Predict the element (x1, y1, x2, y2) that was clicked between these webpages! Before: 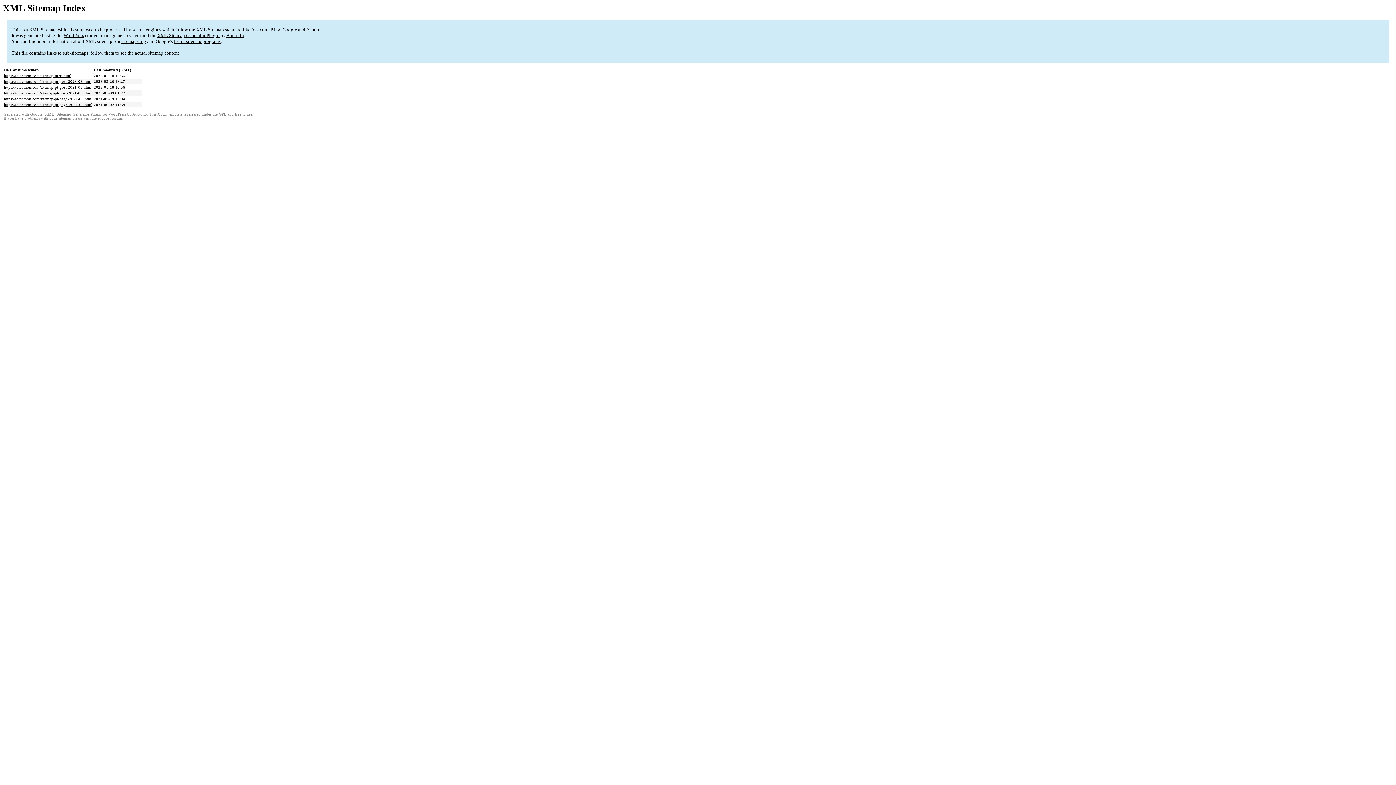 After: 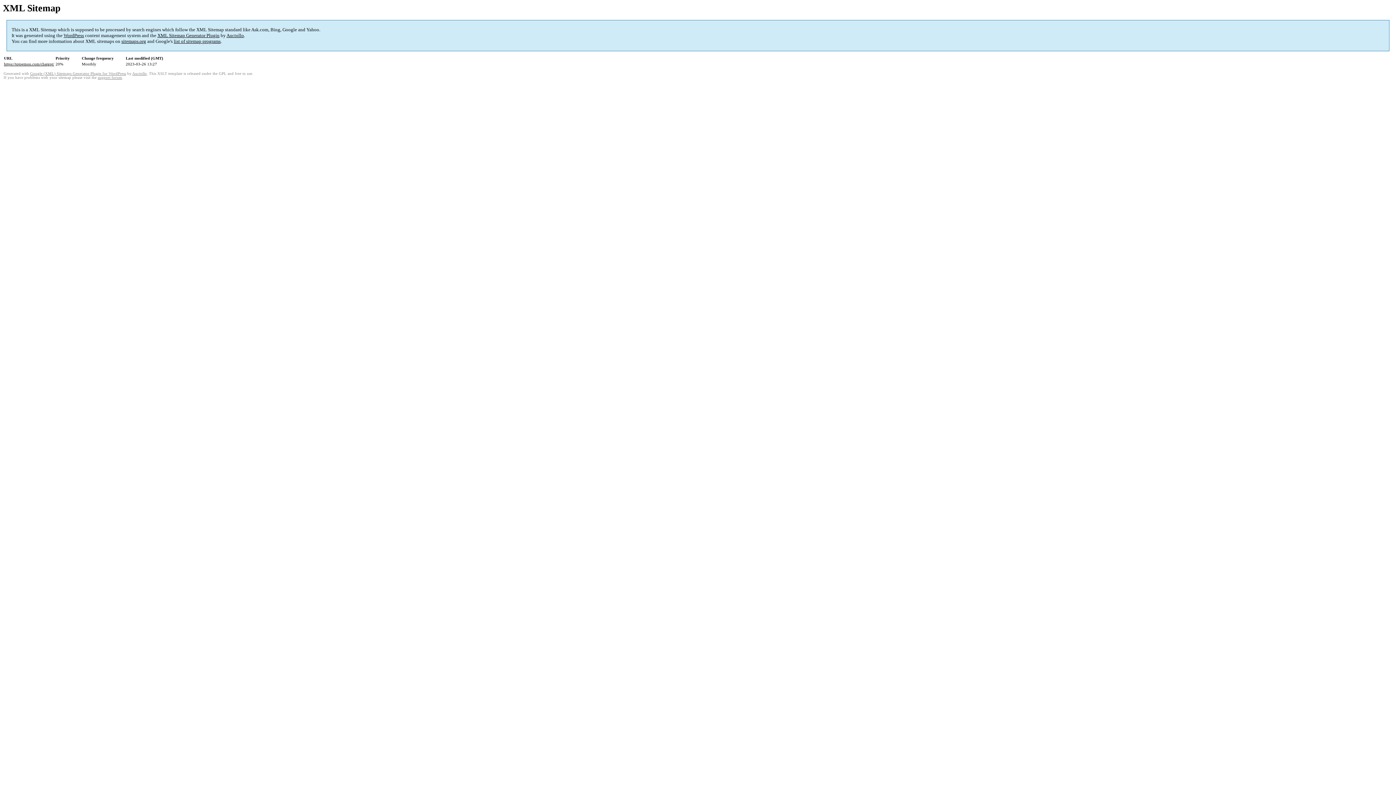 Action: bbox: (4, 79, 91, 83) label: https://totoemon.com/sitemap-pt-post-2023-03.html